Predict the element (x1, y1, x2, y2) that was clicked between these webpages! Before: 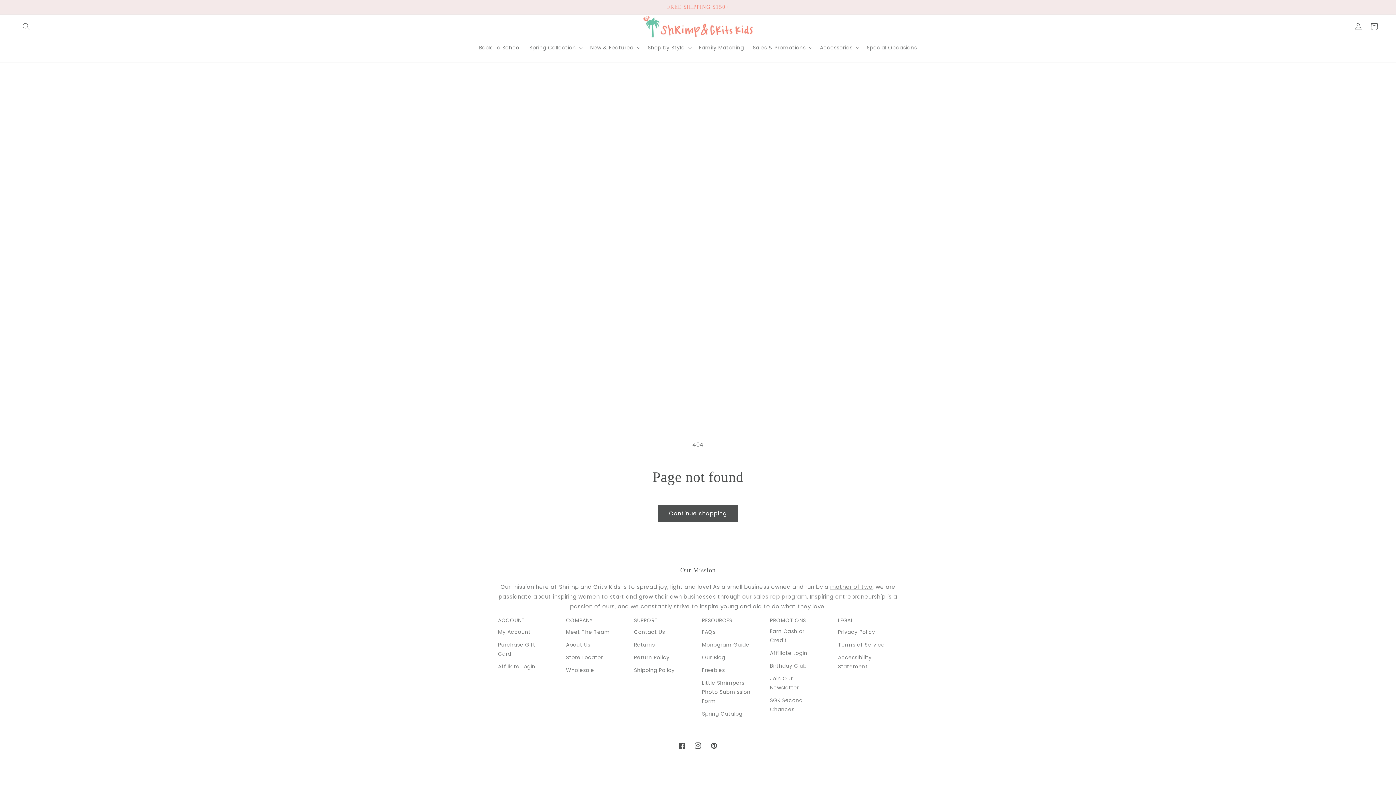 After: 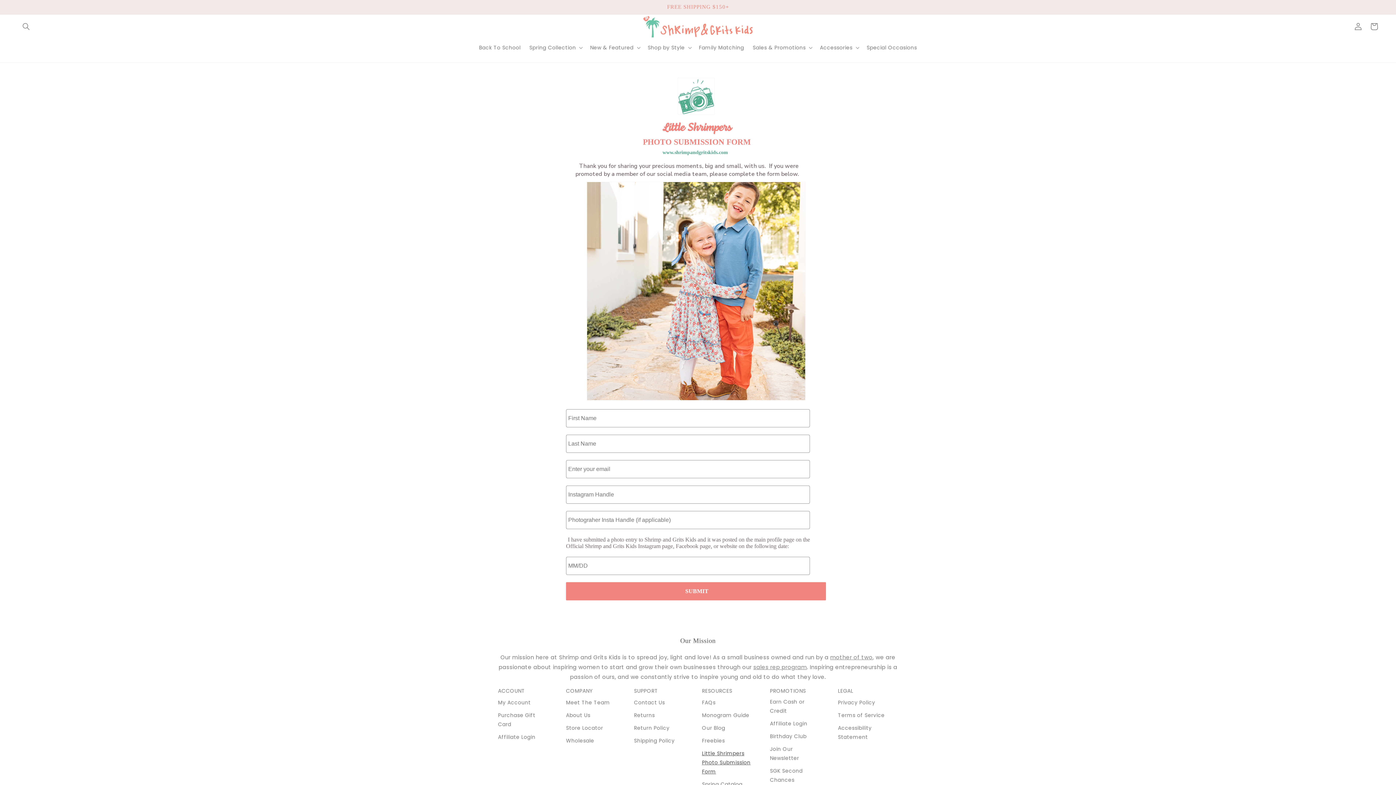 Action: bbox: (702, 677, 751, 708) label: Little Shrimpers Photo Submission Form